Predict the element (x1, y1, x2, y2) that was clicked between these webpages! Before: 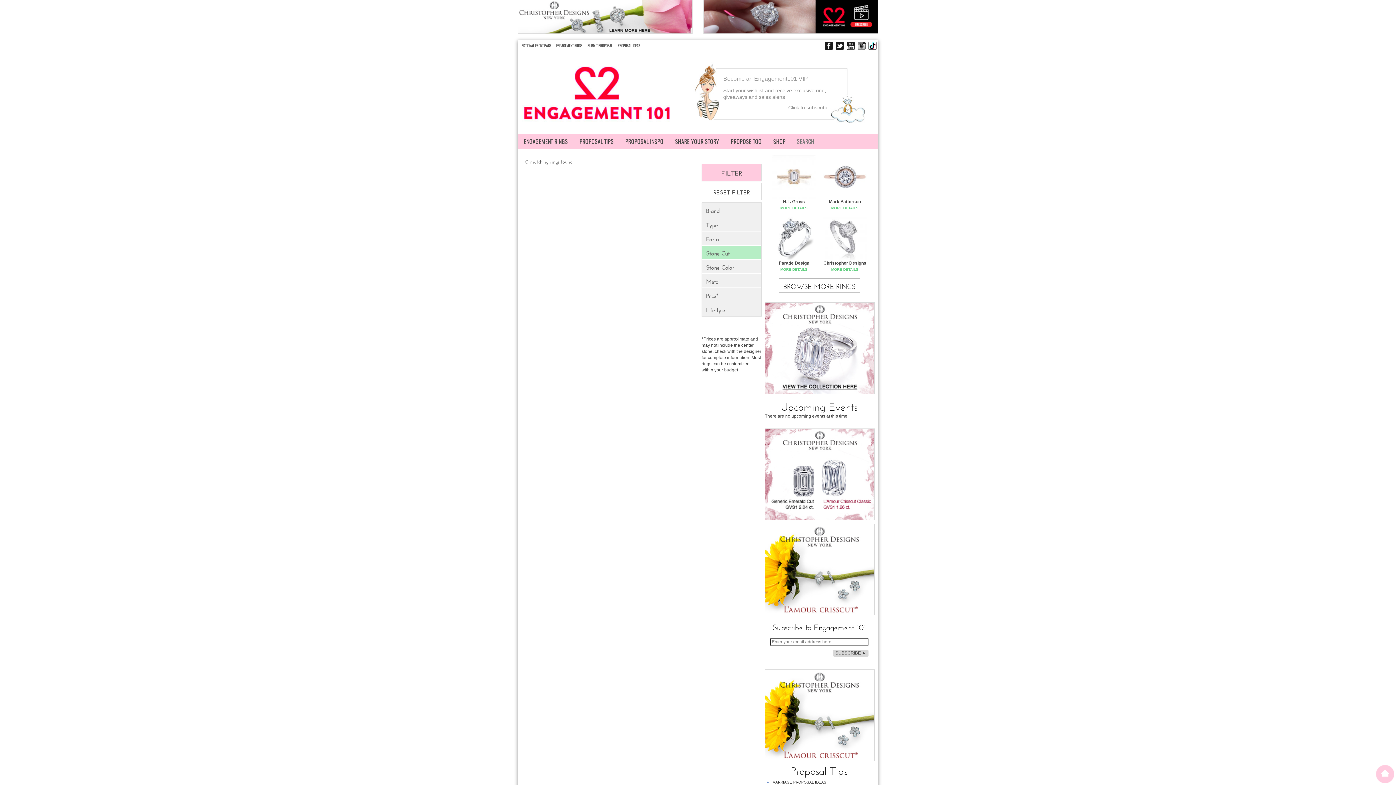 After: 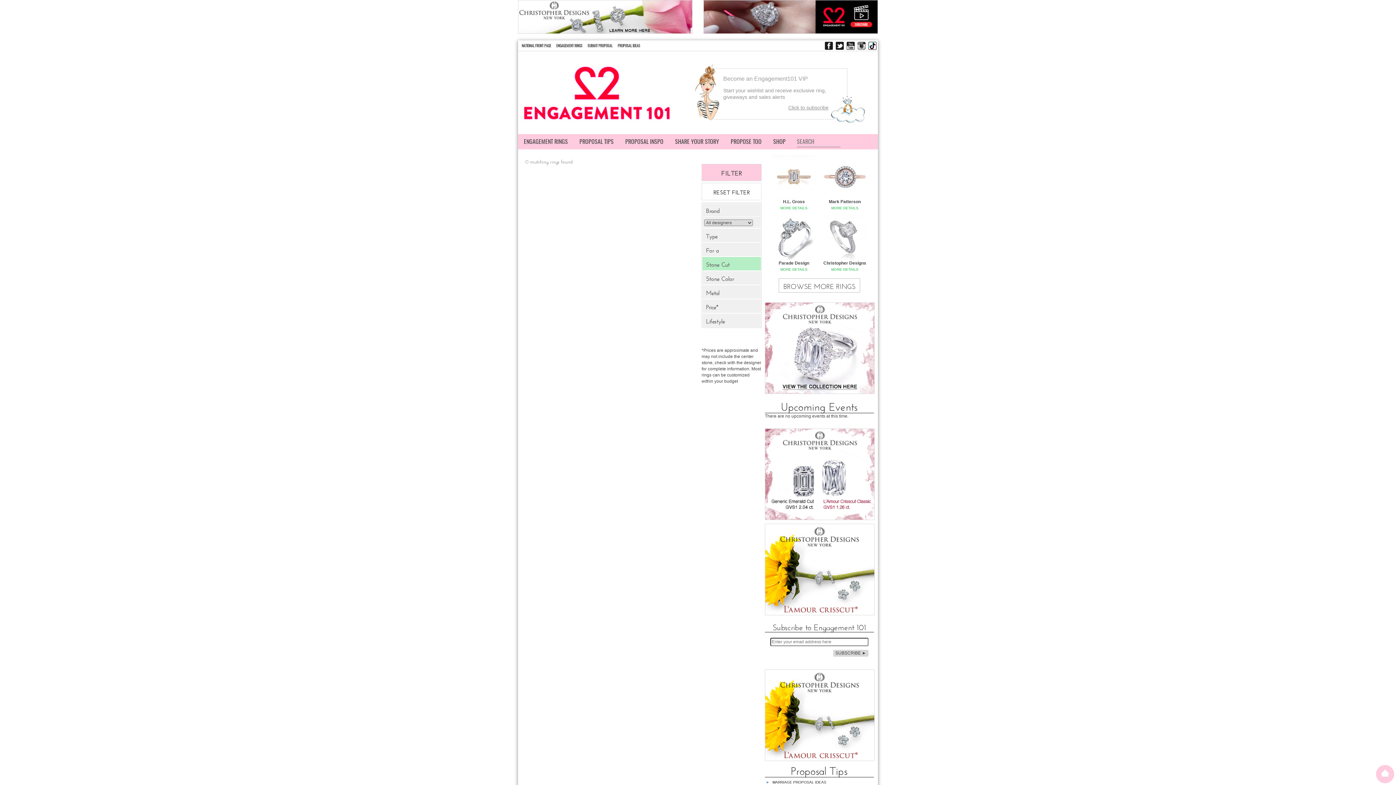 Action: label: Brand bbox: (706, 206, 757, 213)